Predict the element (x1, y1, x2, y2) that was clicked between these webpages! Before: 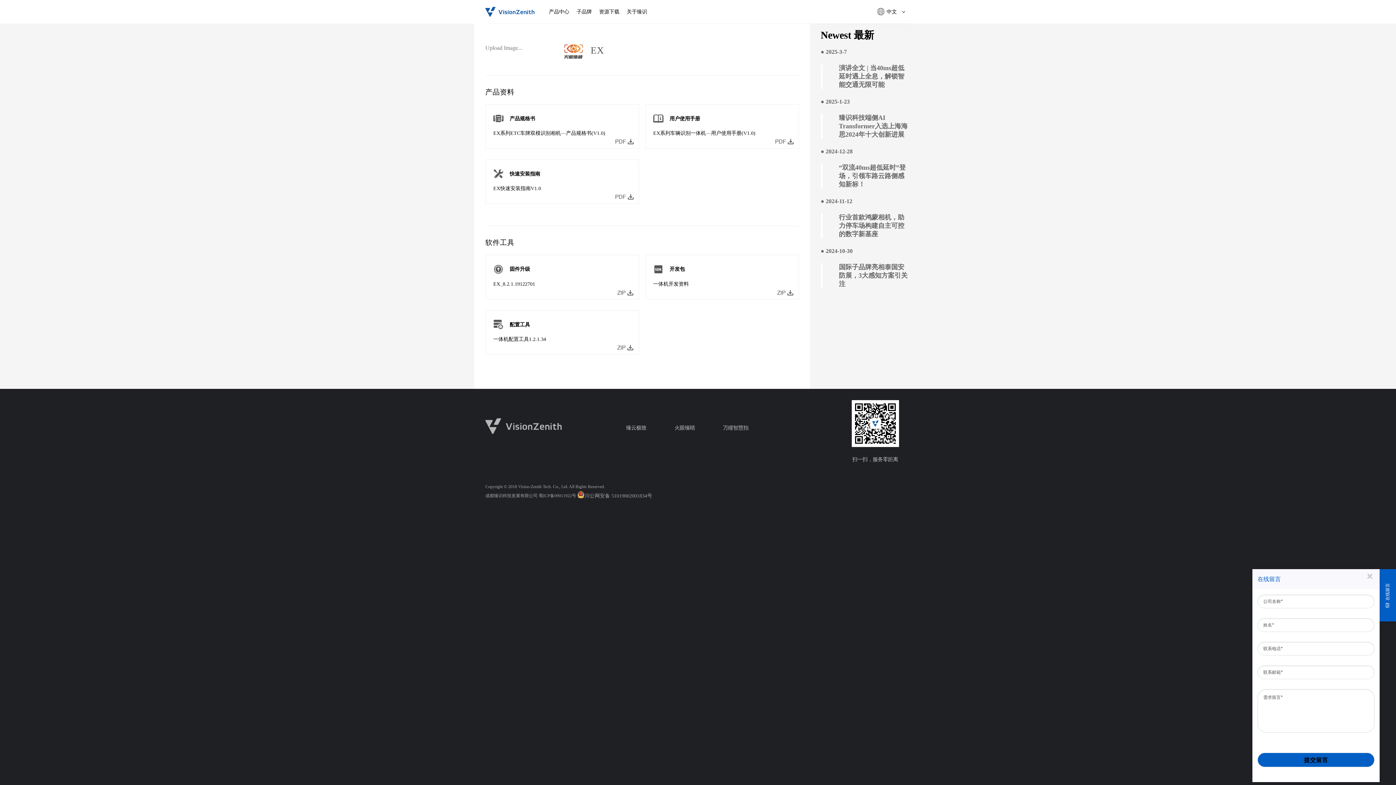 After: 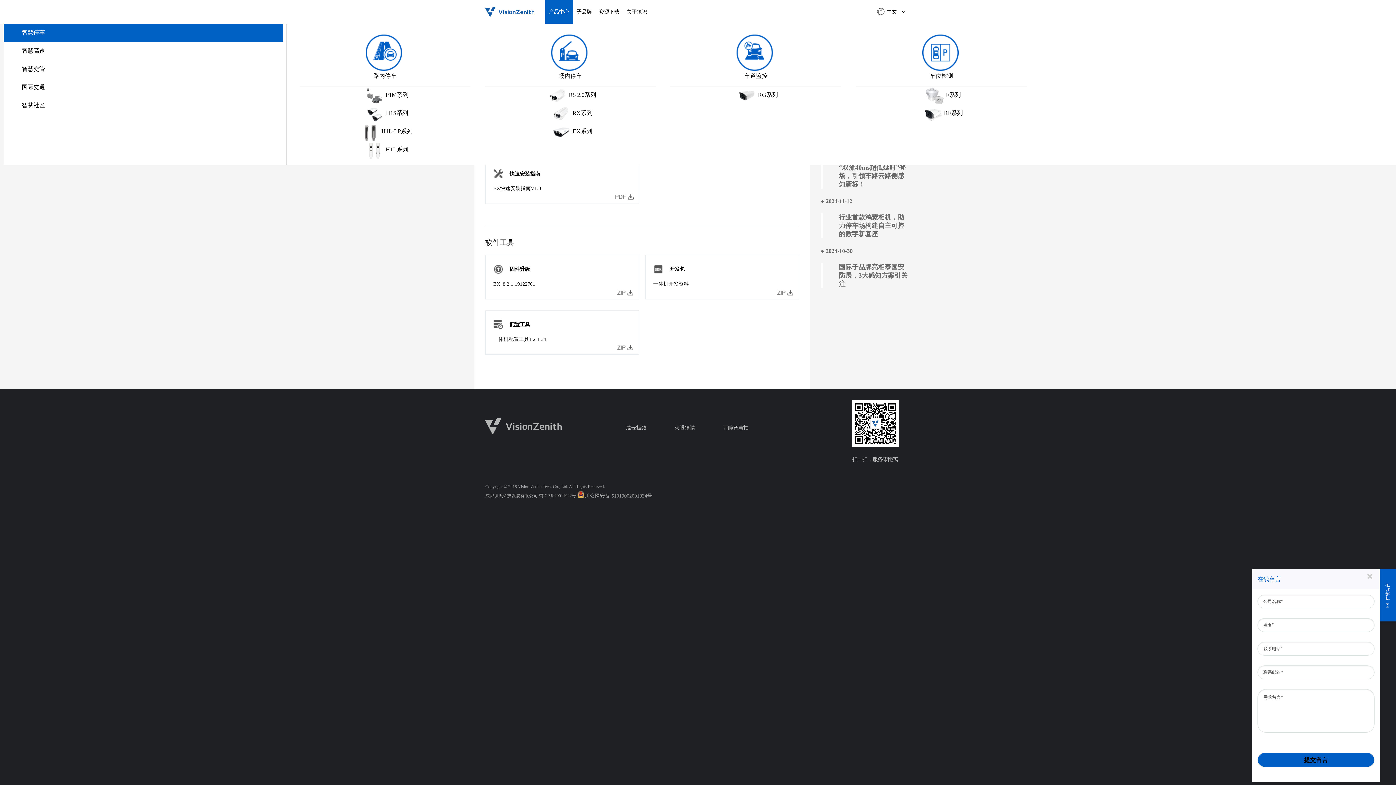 Action: bbox: (545, 0, 573, 23) label: 产品中心